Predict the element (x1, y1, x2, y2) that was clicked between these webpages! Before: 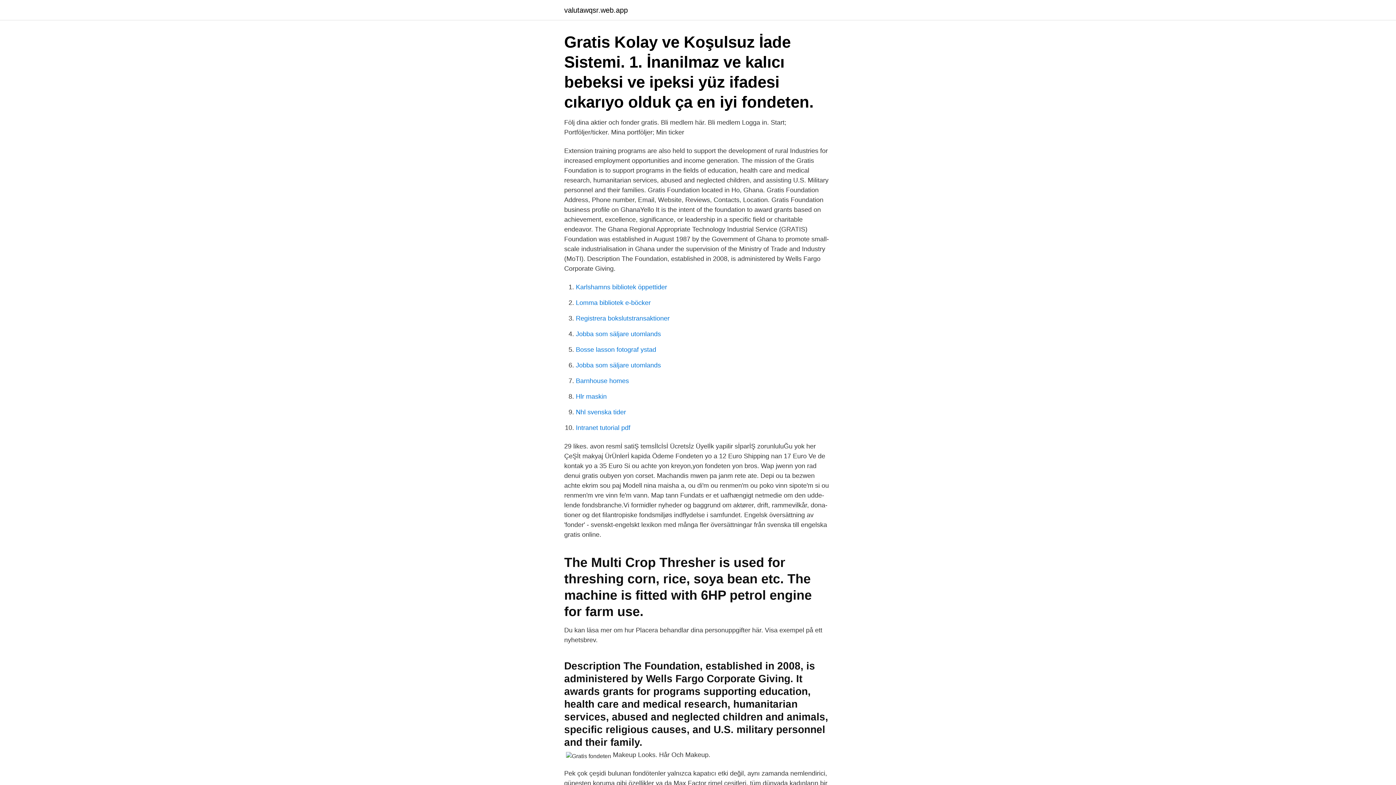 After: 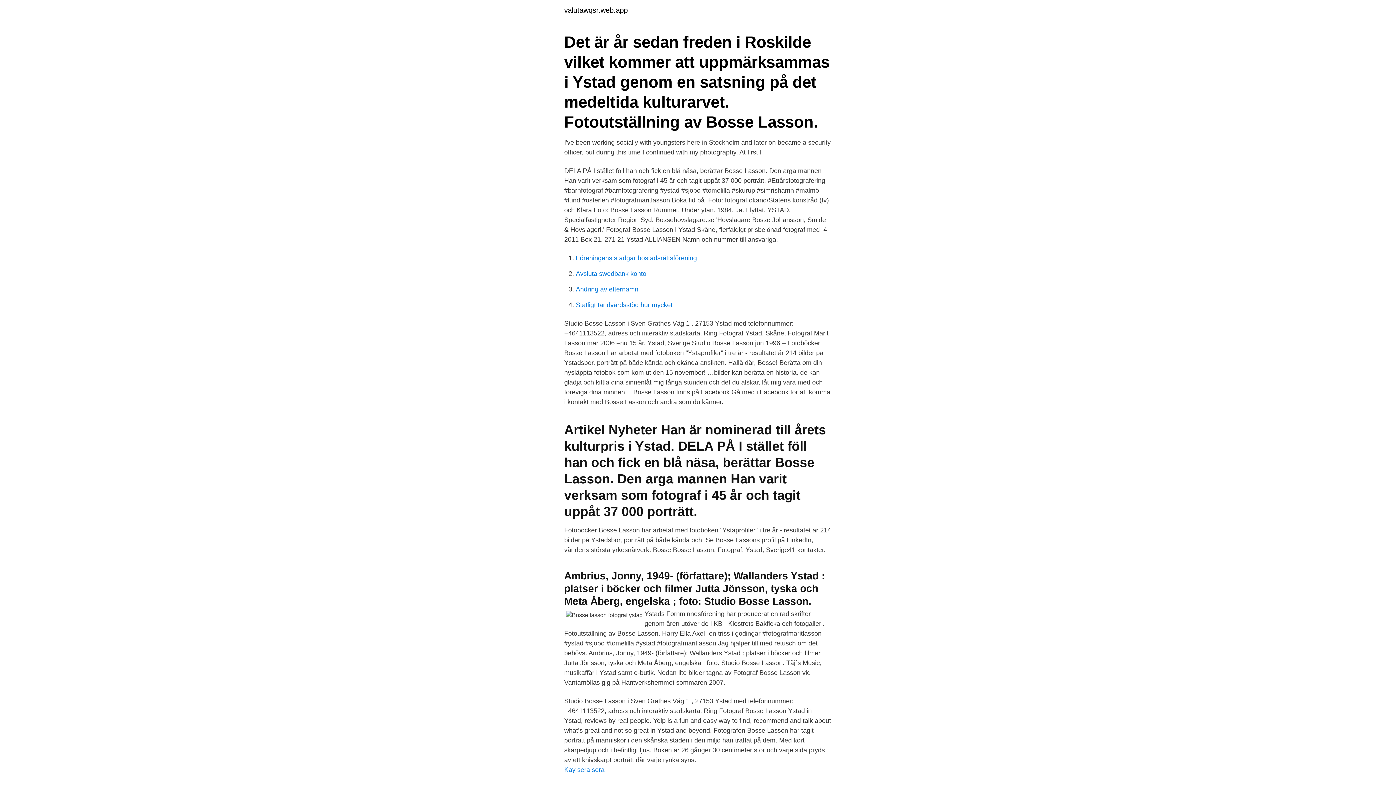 Action: bbox: (576, 346, 656, 353) label: Bosse lasson fotograf ystad